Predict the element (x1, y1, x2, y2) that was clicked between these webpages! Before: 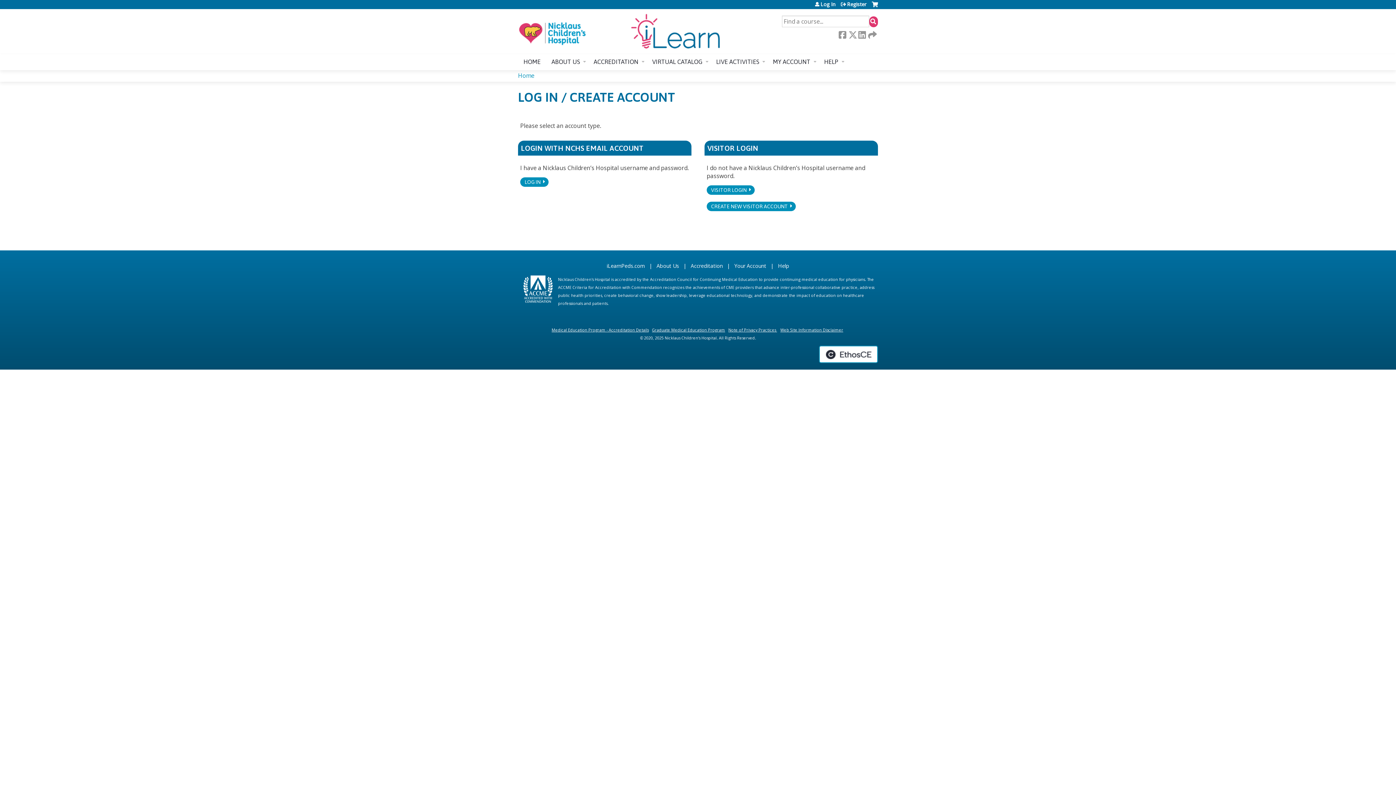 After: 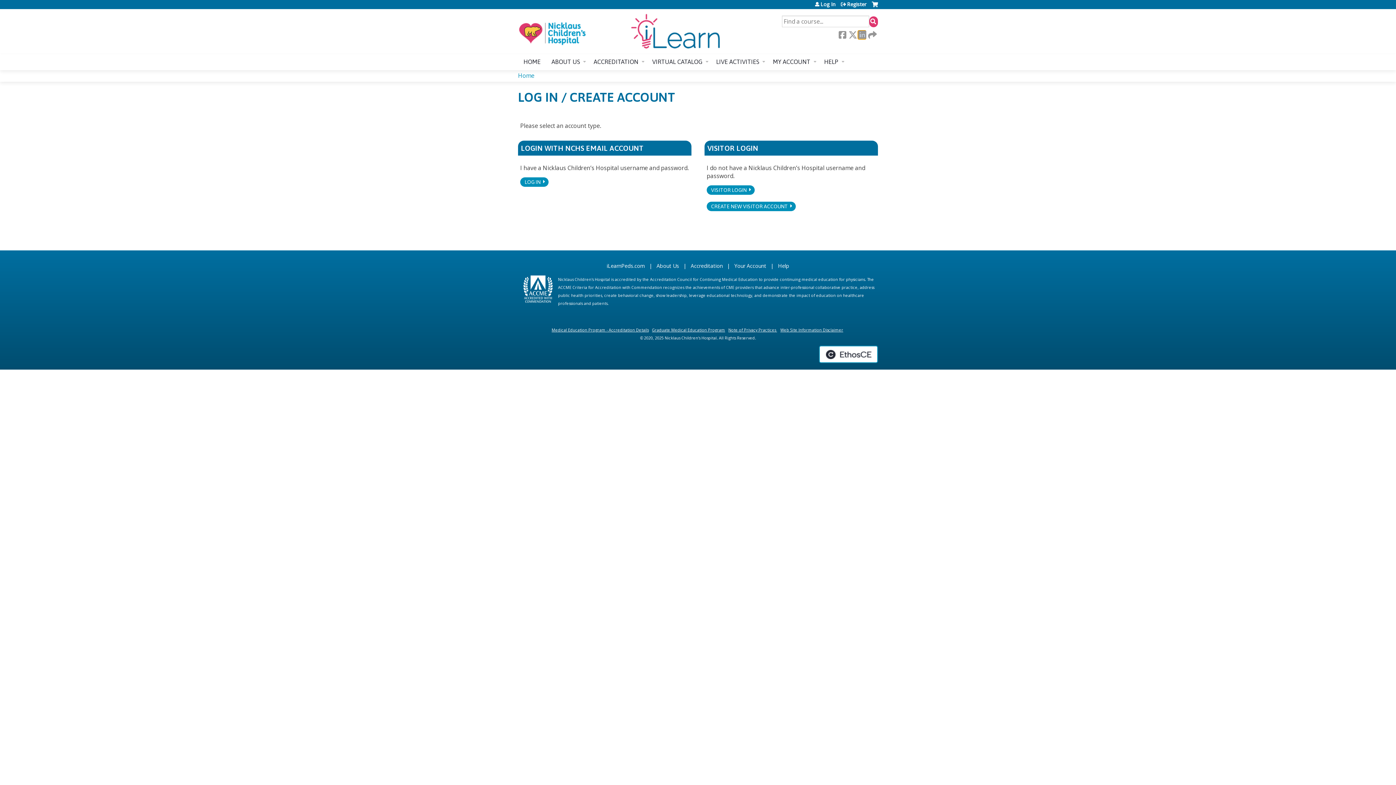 Action: label:  LinkedIn bbox: (858, 30, 865, 38)